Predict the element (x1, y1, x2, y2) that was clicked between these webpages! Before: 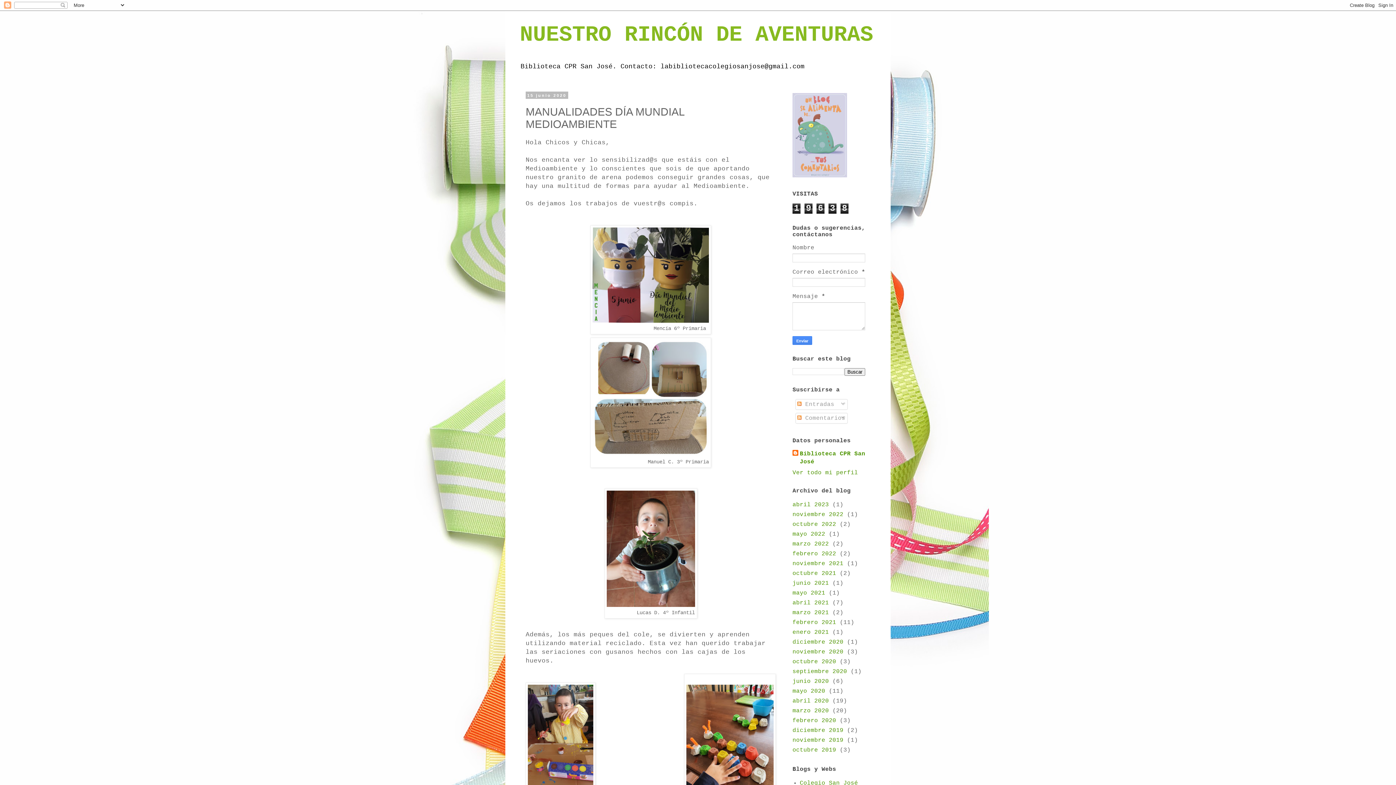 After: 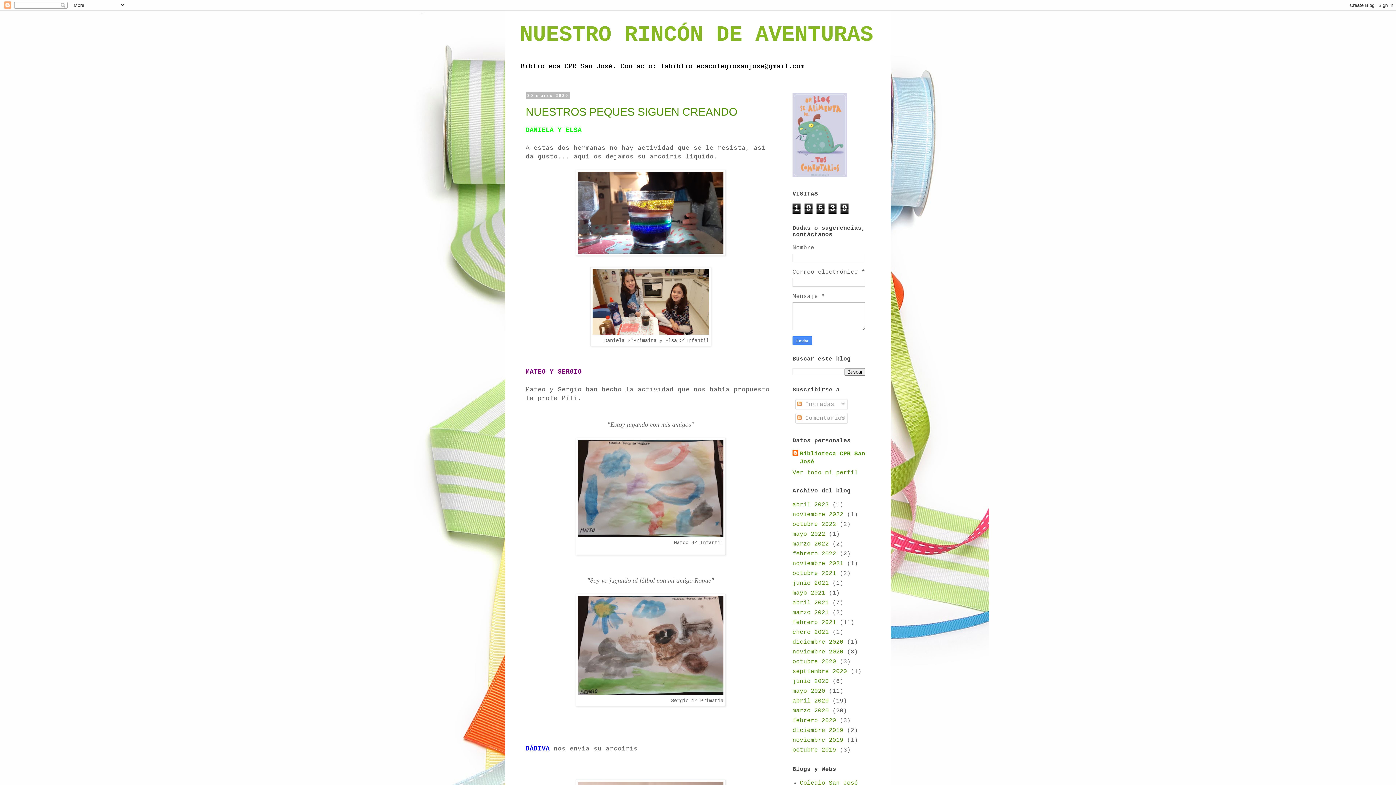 Action: bbox: (792, 708, 829, 714) label: marzo 2020